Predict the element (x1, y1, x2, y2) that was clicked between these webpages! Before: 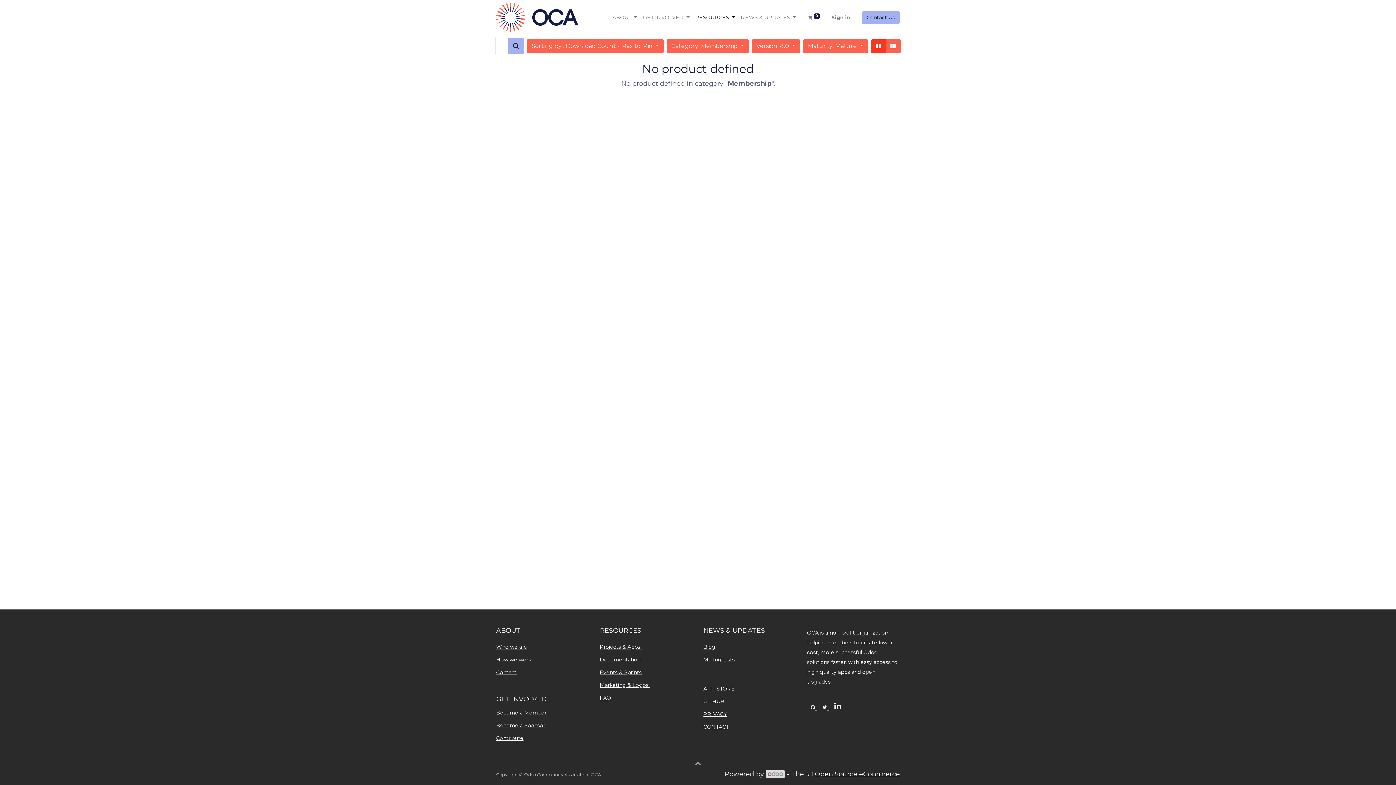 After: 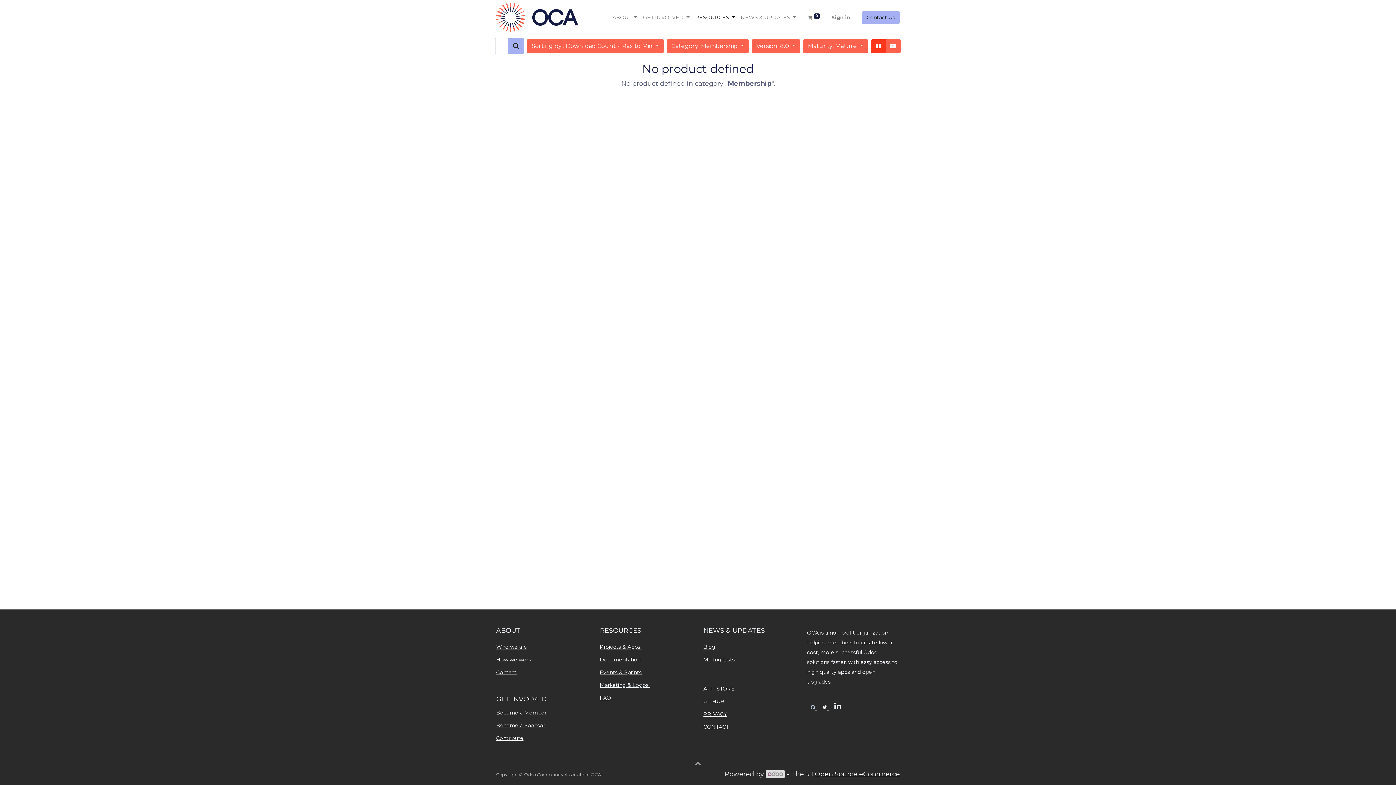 Action: bbox: (810, 701, 817, 711) label:  